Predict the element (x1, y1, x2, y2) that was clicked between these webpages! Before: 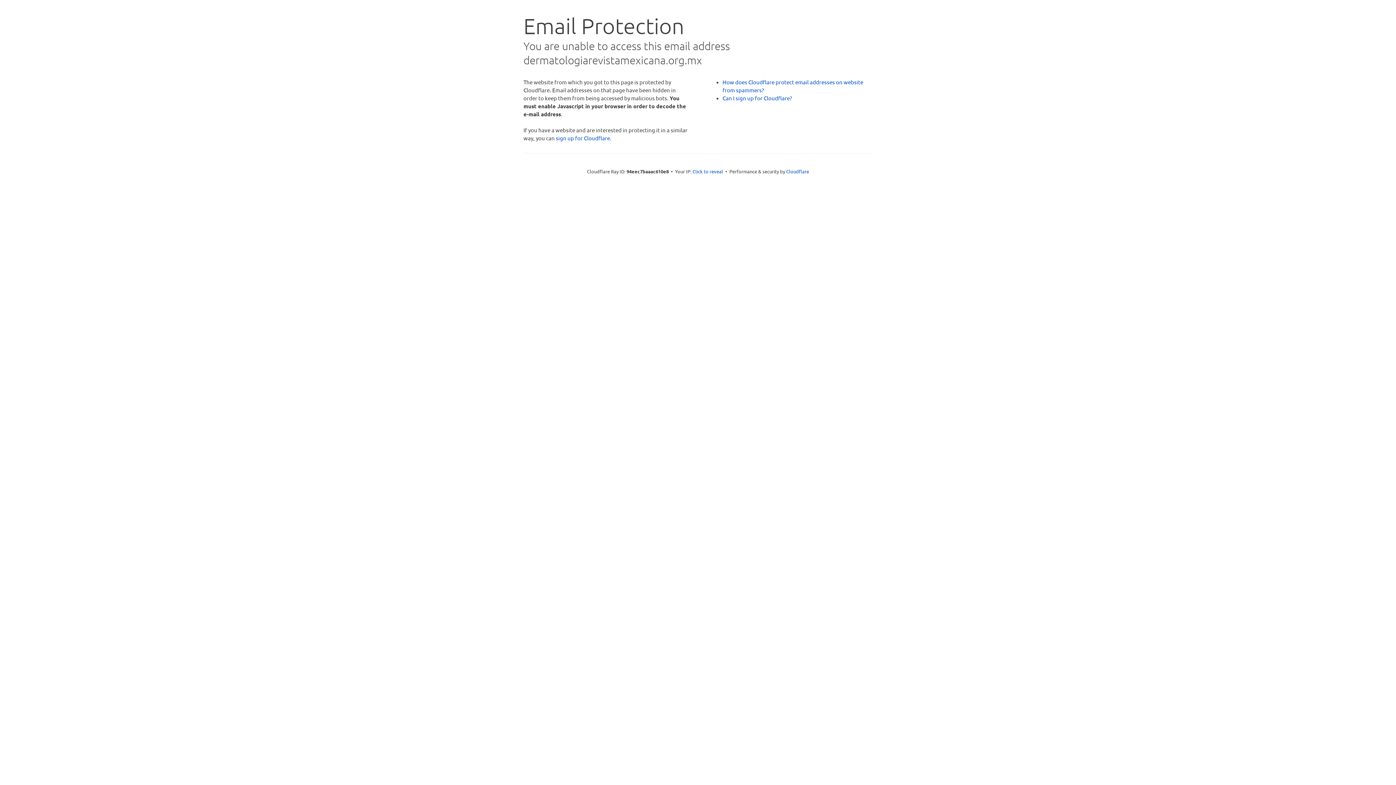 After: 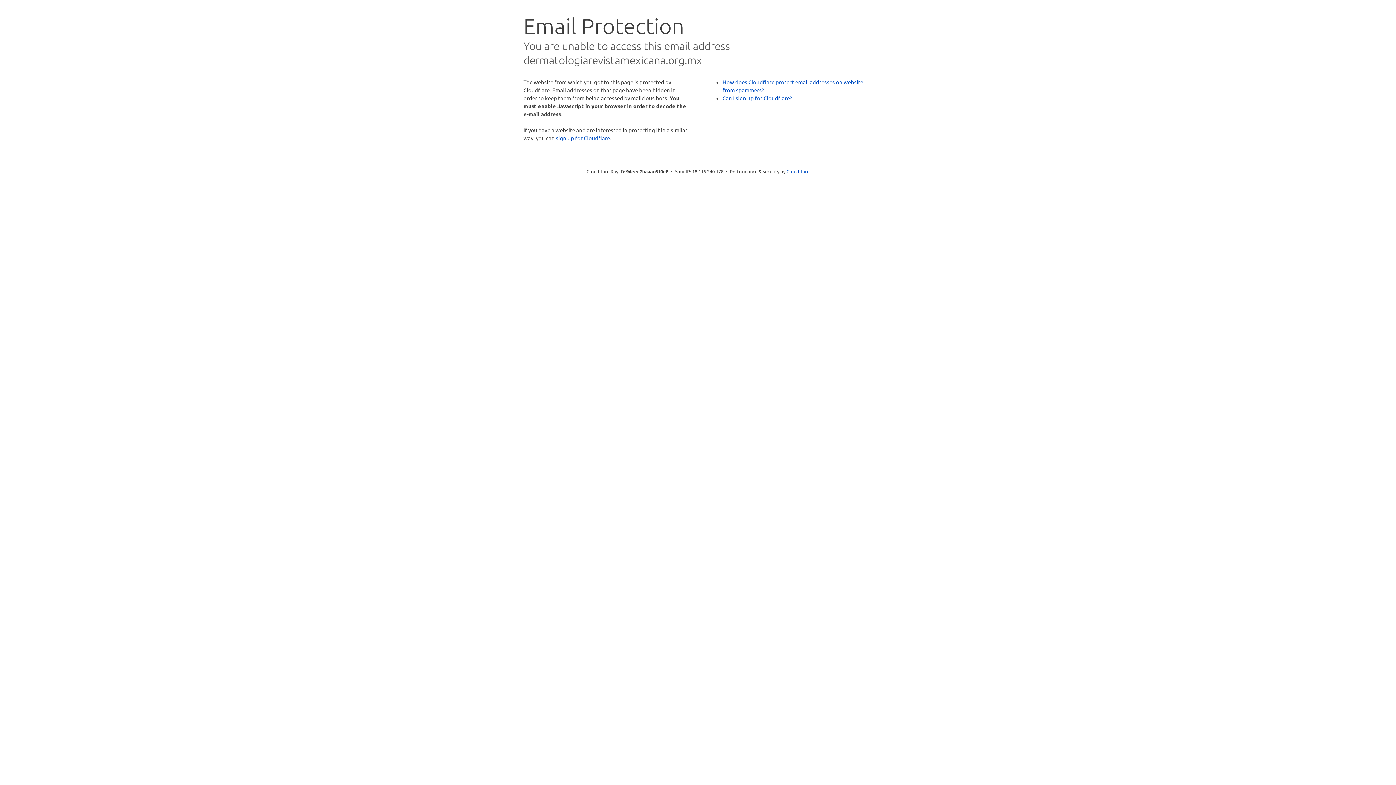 Action: label: Click to reveal bbox: (692, 168, 723, 175)